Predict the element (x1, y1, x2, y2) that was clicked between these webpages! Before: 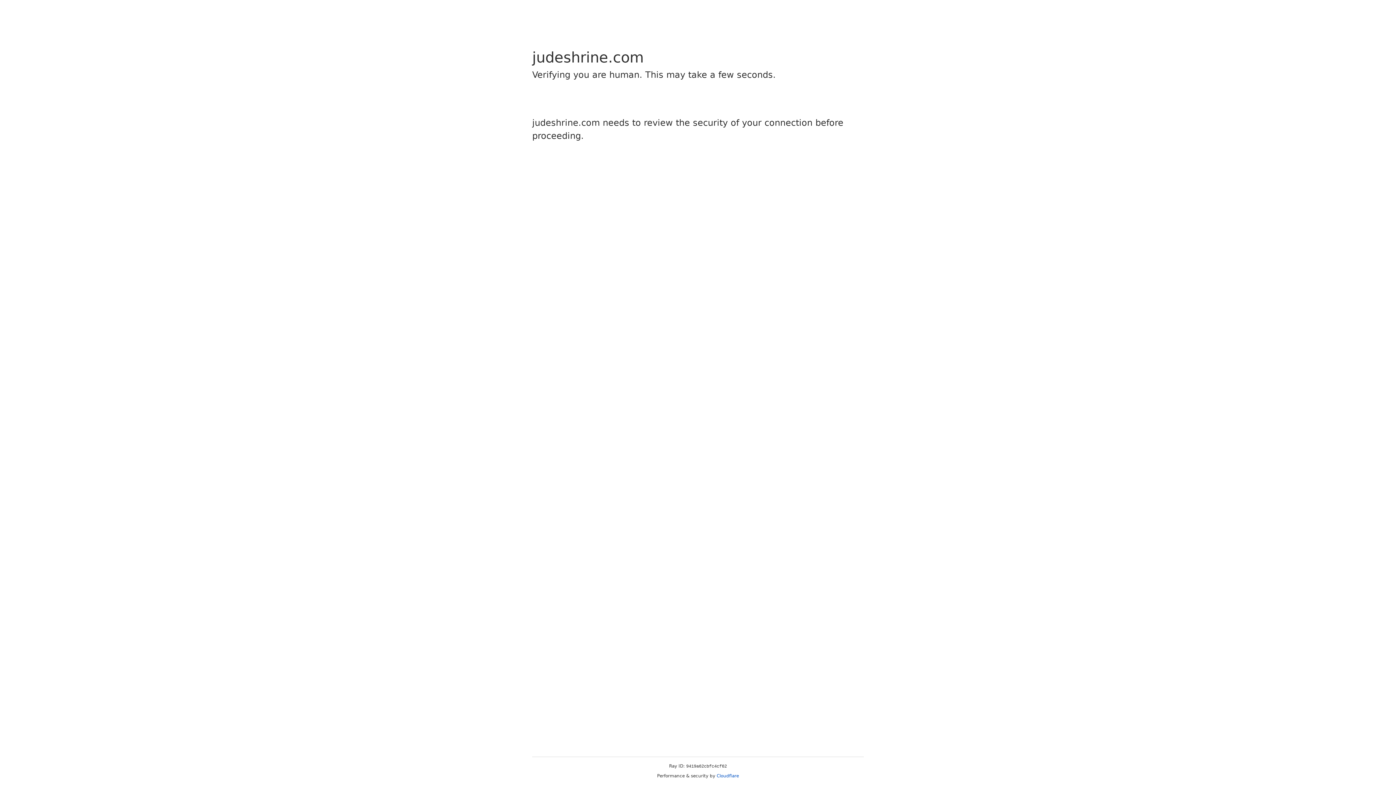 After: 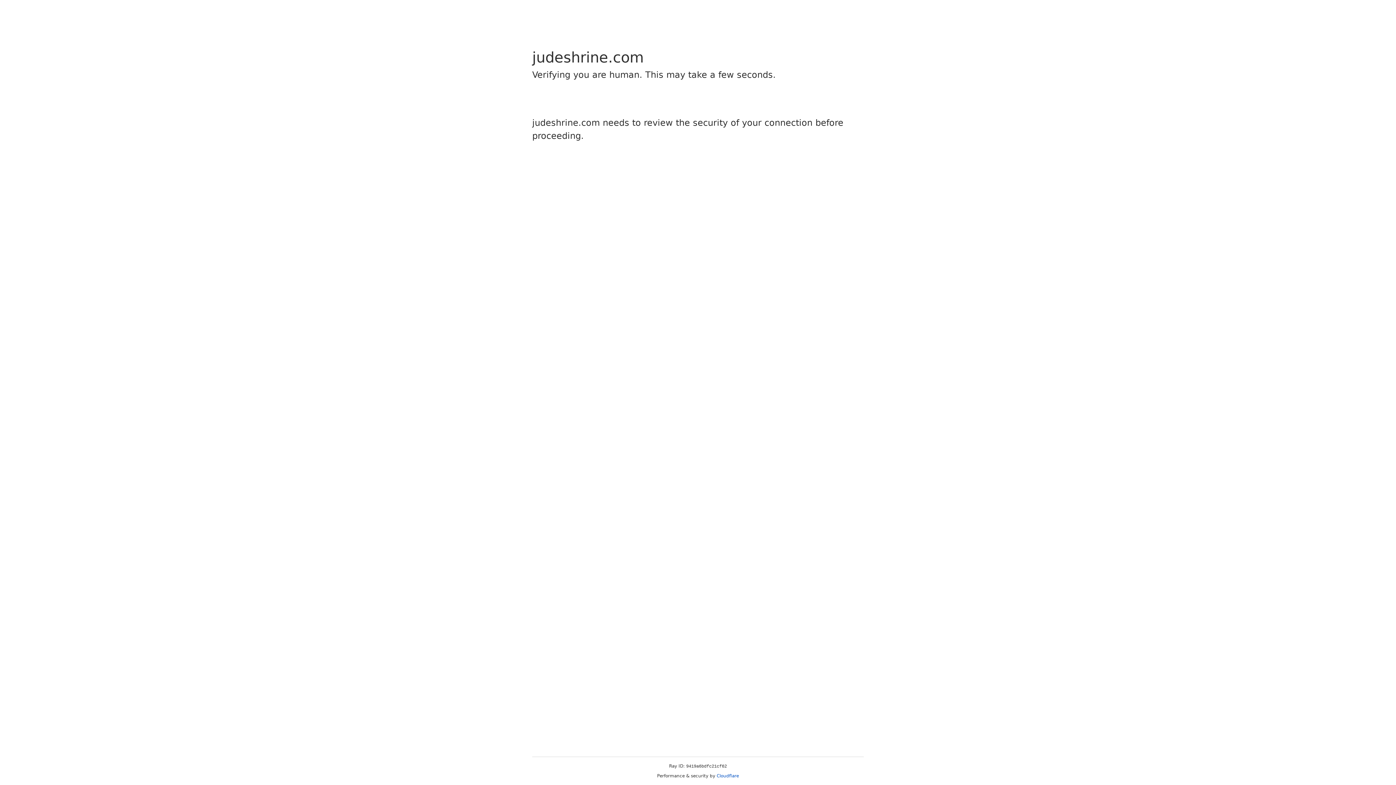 Action: label: Cloudflare bbox: (716, 773, 739, 778)